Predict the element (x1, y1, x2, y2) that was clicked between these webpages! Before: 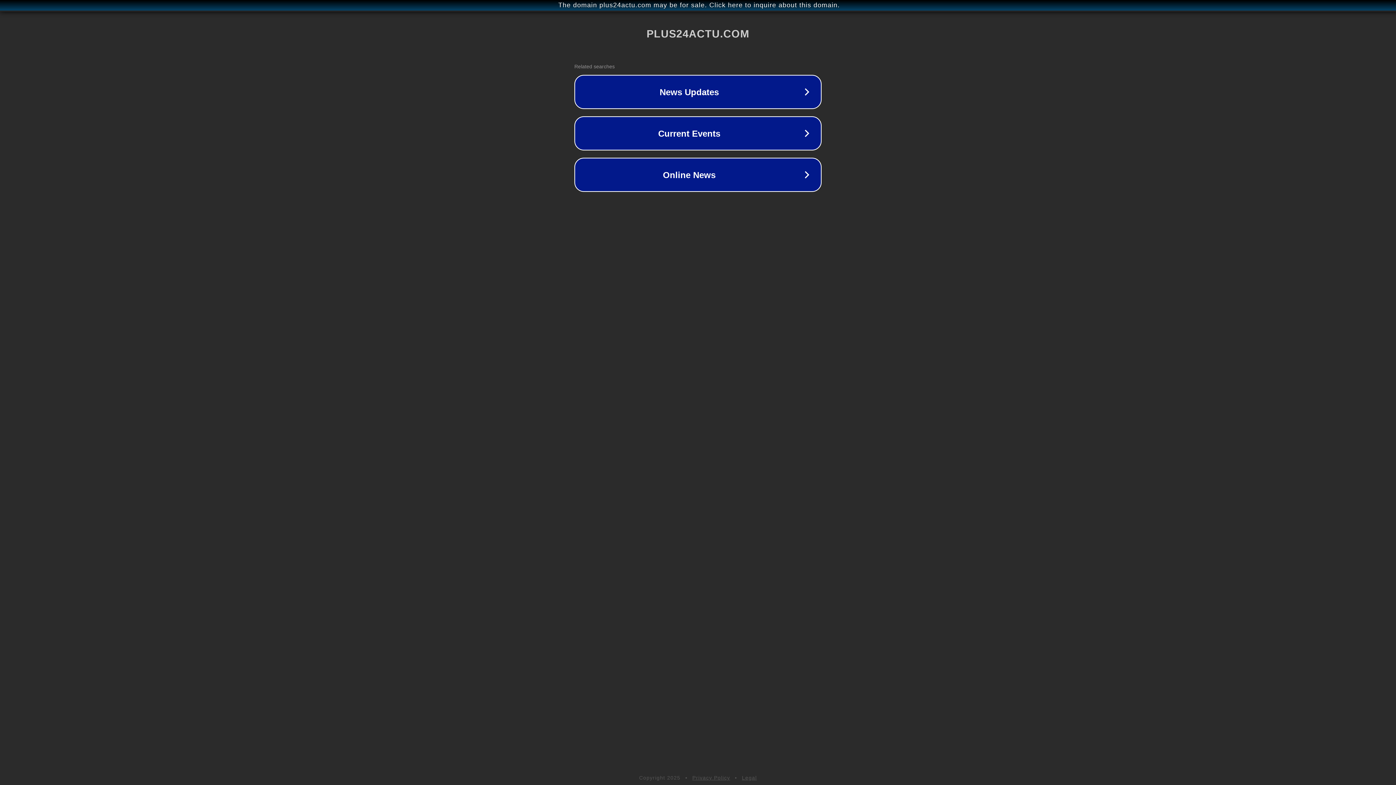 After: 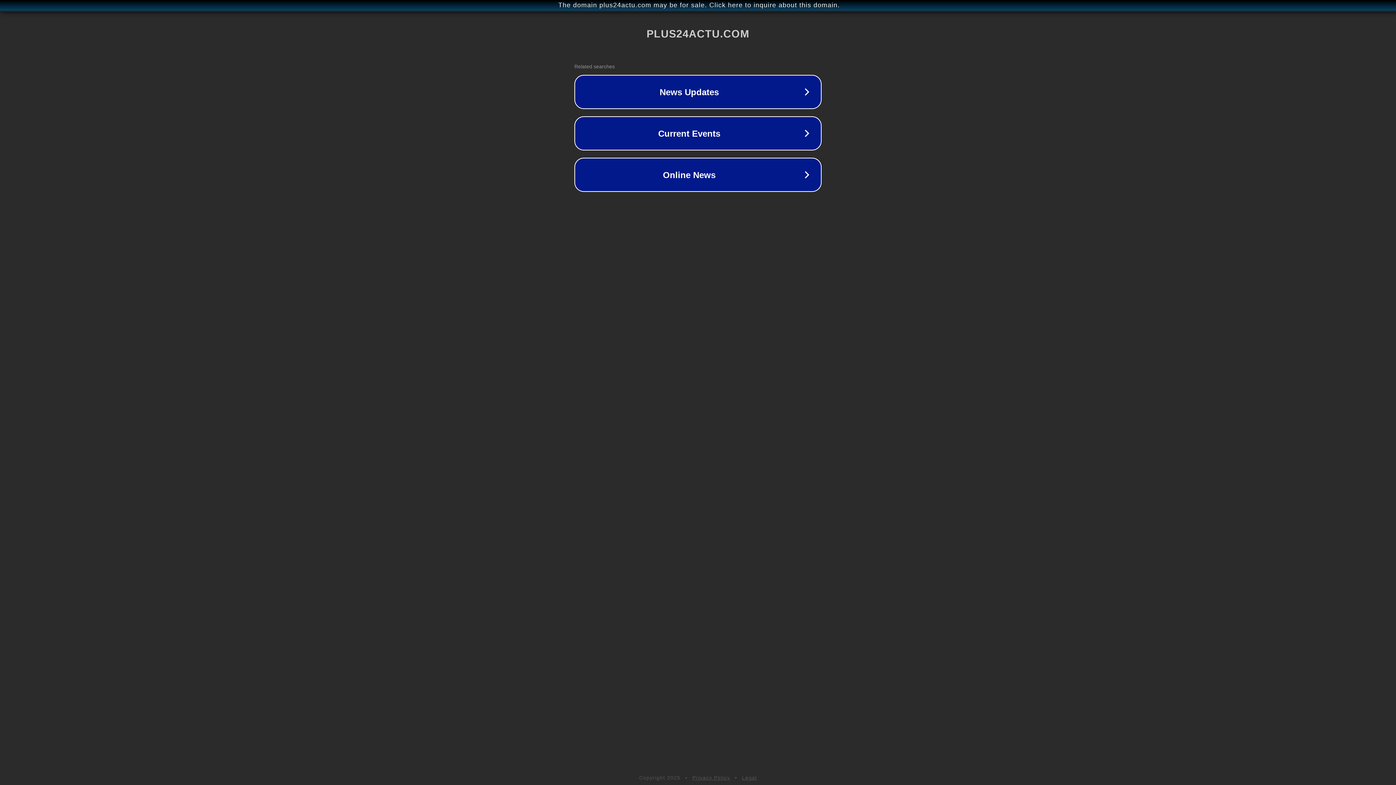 Action: bbox: (692, 775, 730, 781) label: Privacy Policy